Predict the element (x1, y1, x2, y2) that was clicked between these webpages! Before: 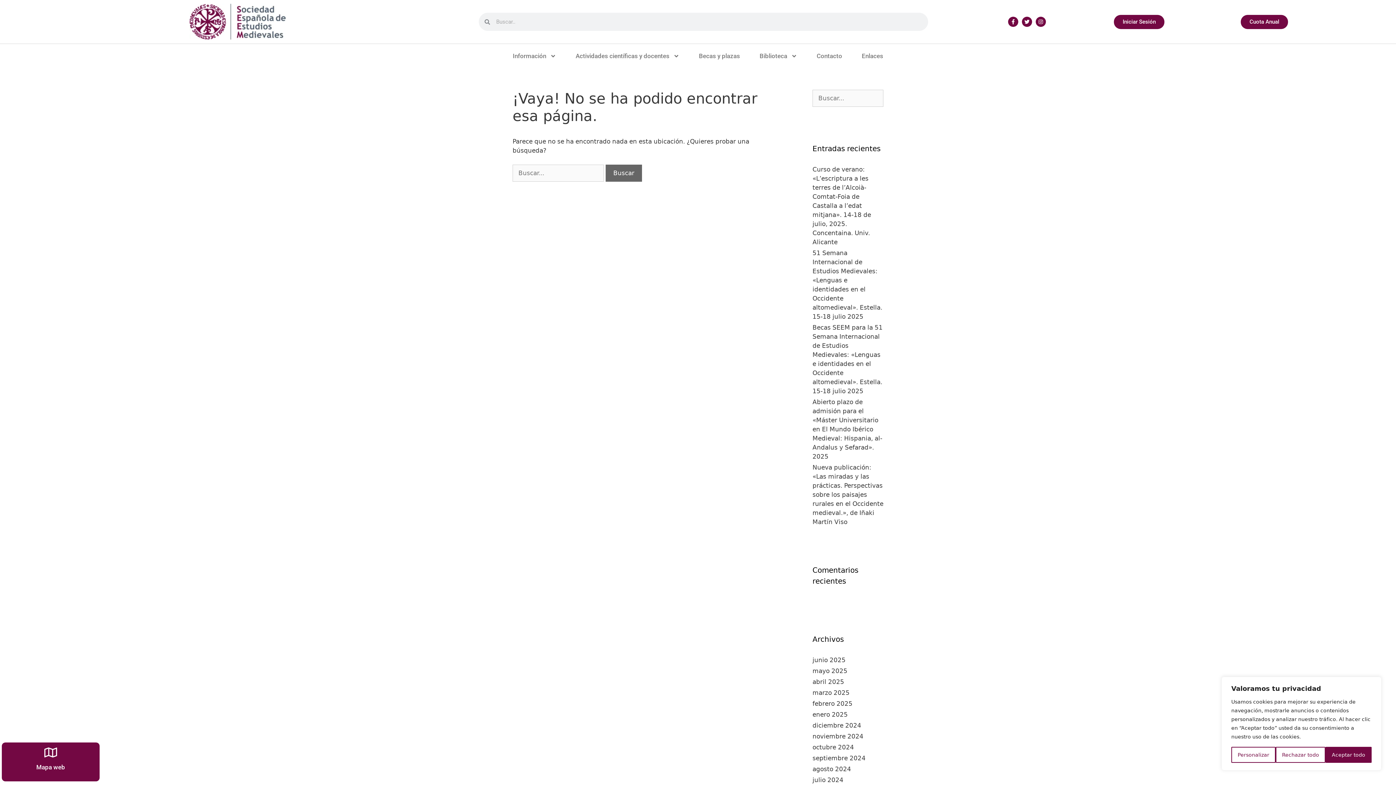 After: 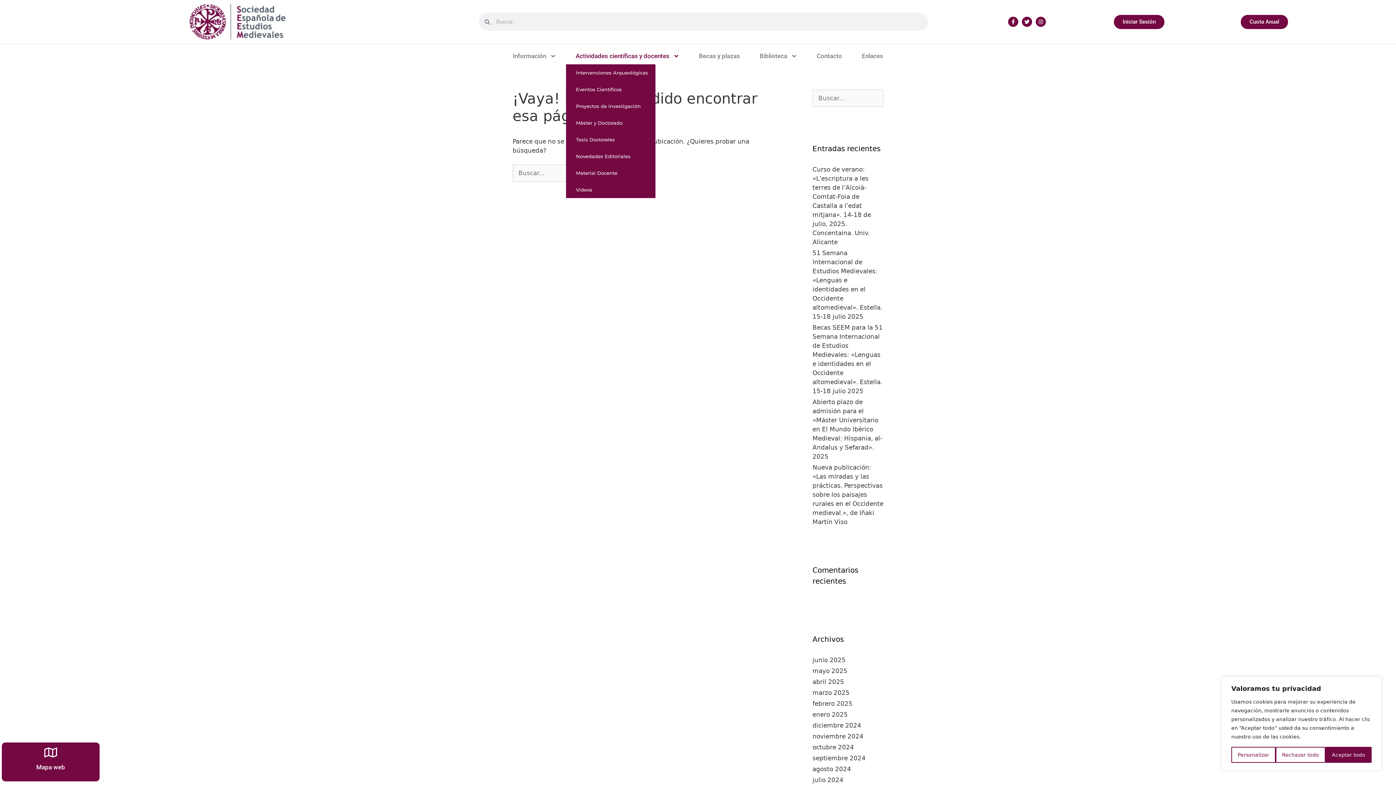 Action: label: Actividades científicas y docentes bbox: (566, 47, 689, 64)